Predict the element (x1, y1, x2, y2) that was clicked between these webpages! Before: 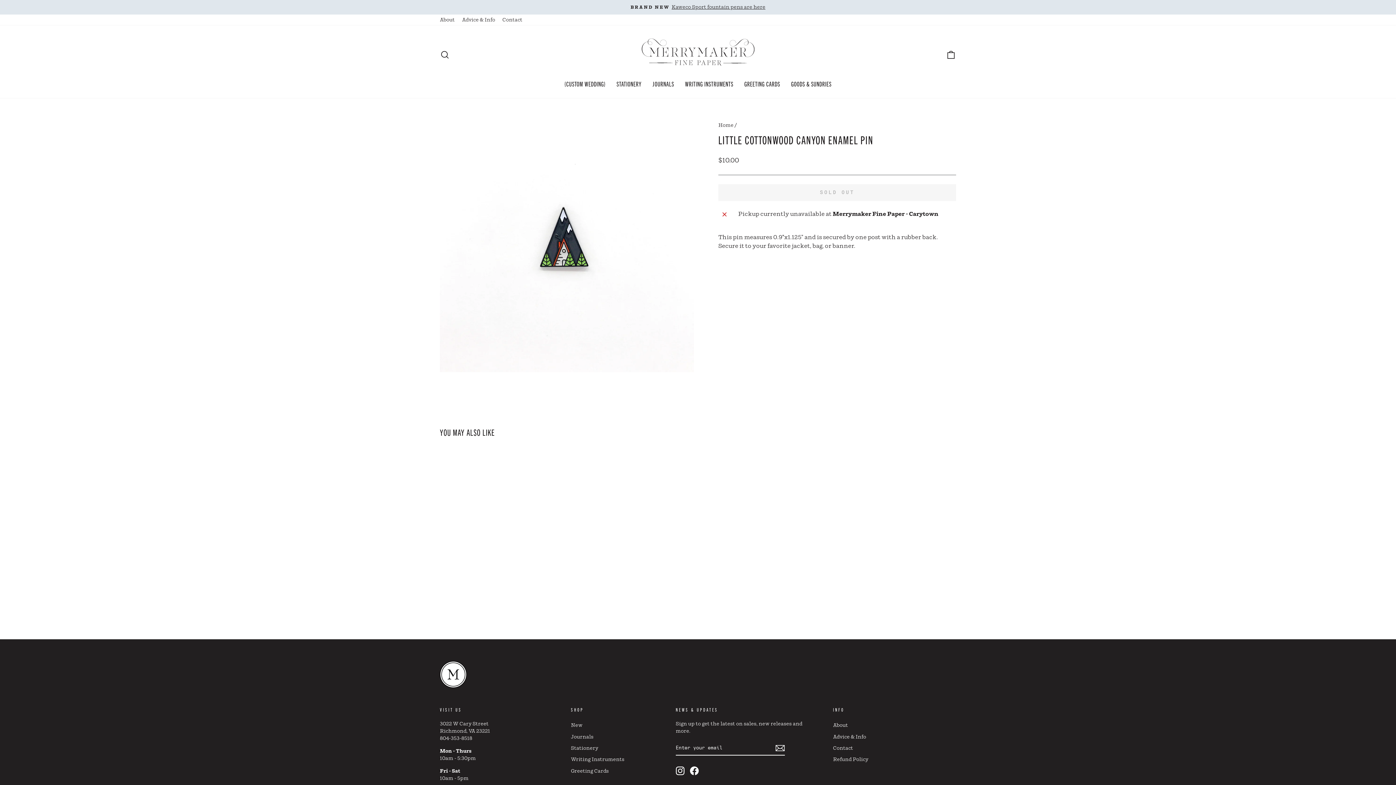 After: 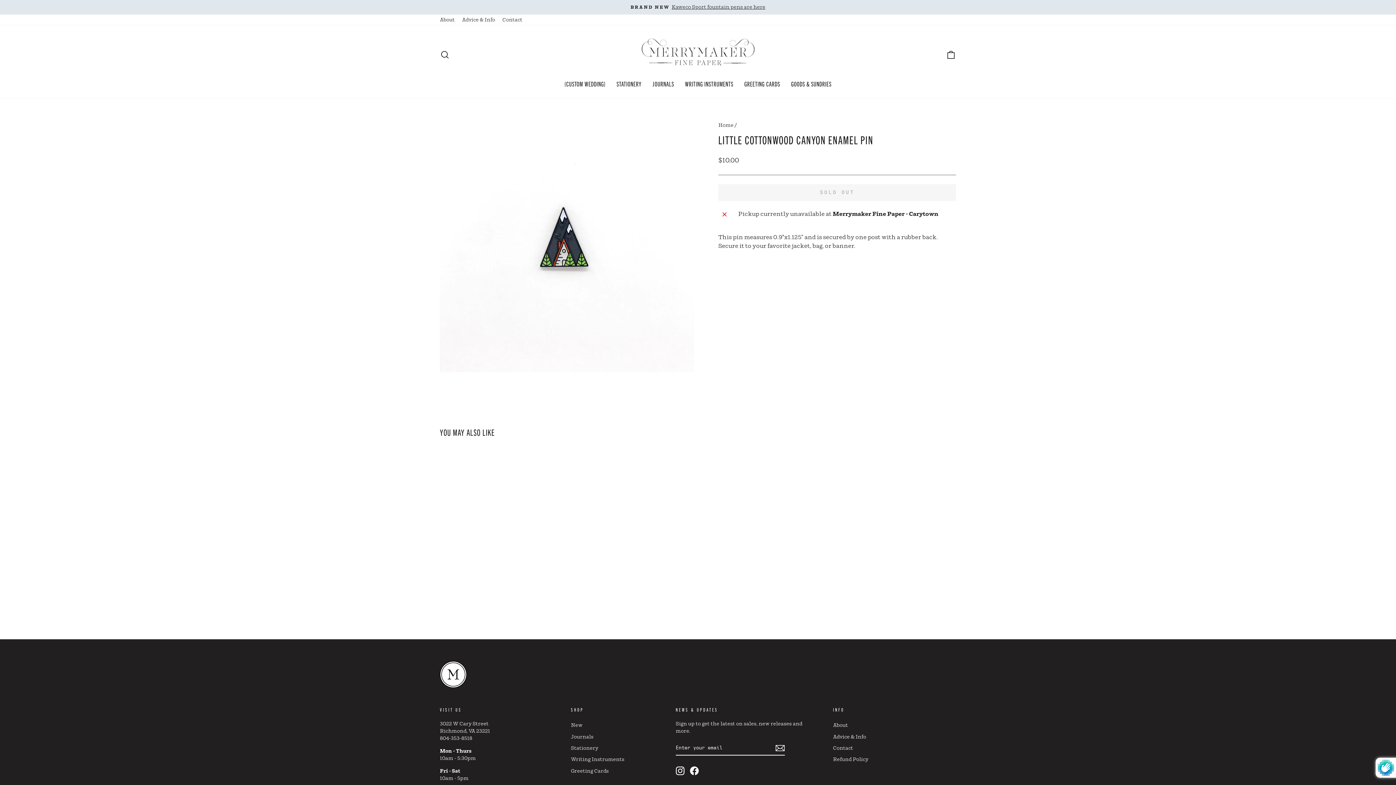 Action: bbox: (775, 743, 785, 753)